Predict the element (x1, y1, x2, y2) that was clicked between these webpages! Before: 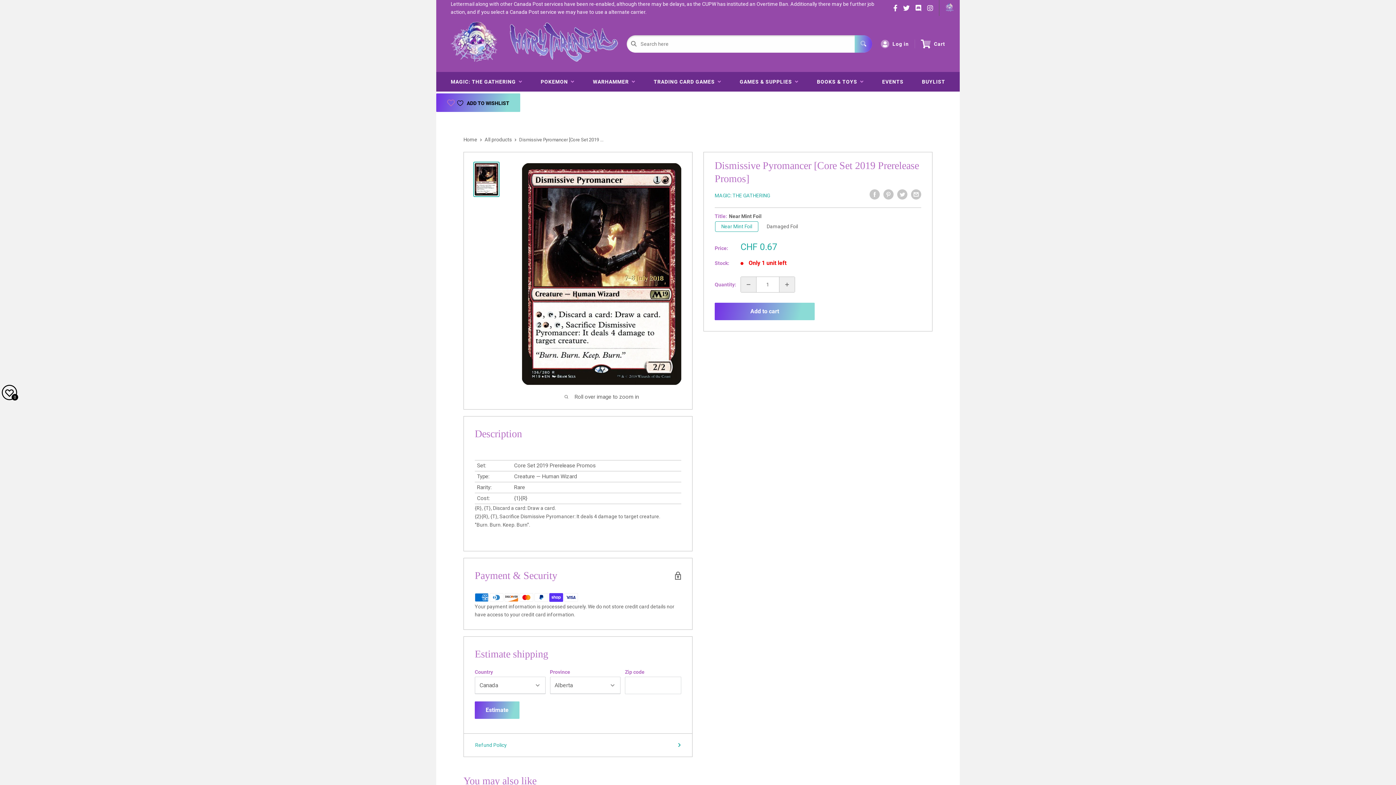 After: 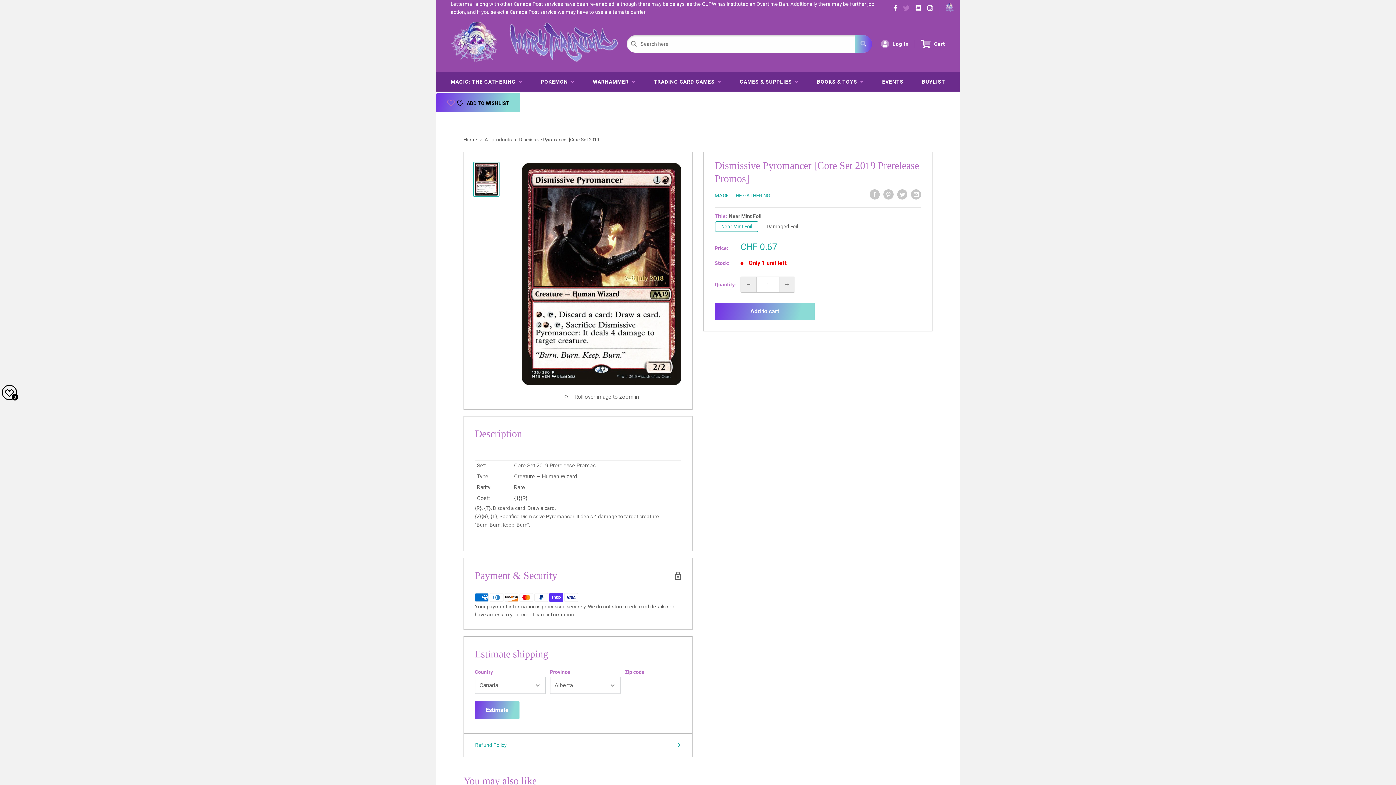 Action: bbox: (900, 4, 912, 12)